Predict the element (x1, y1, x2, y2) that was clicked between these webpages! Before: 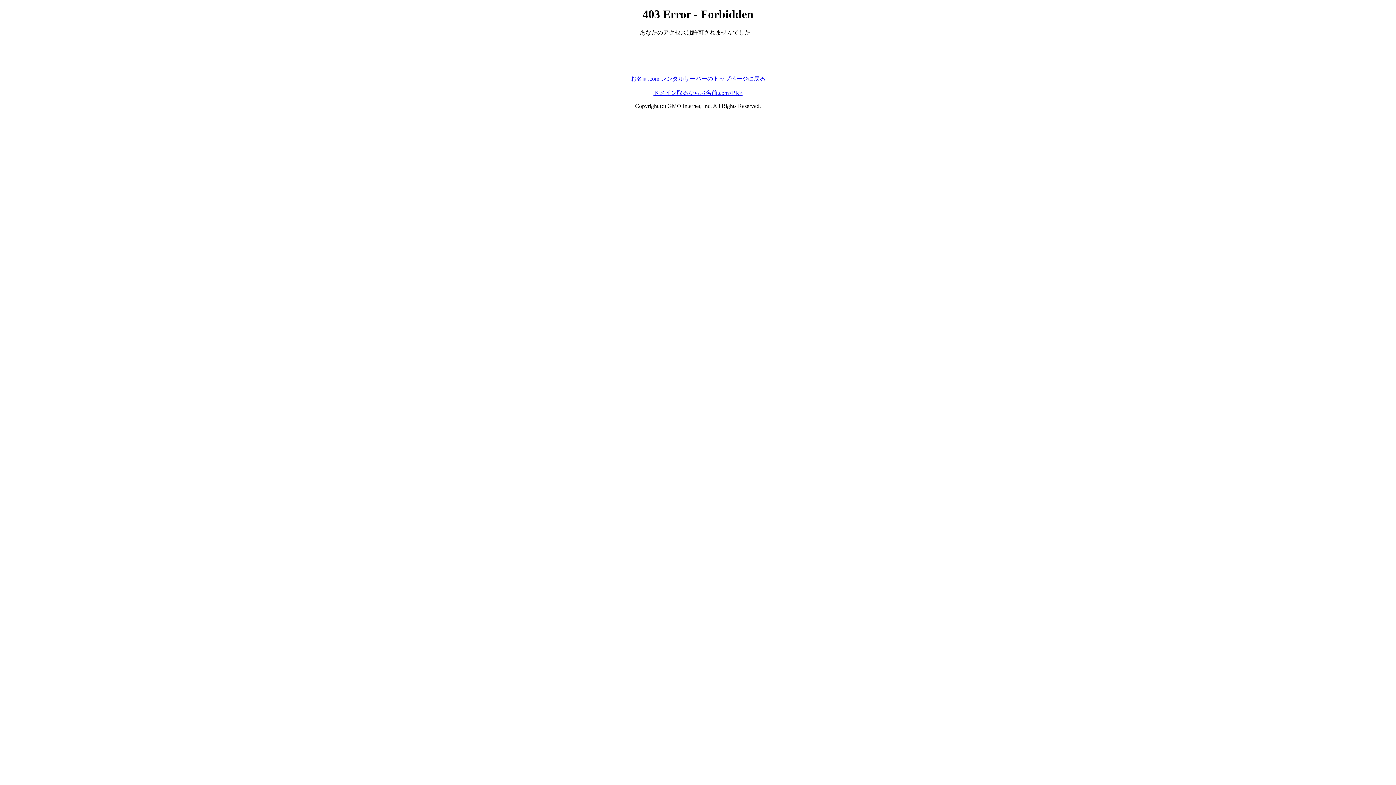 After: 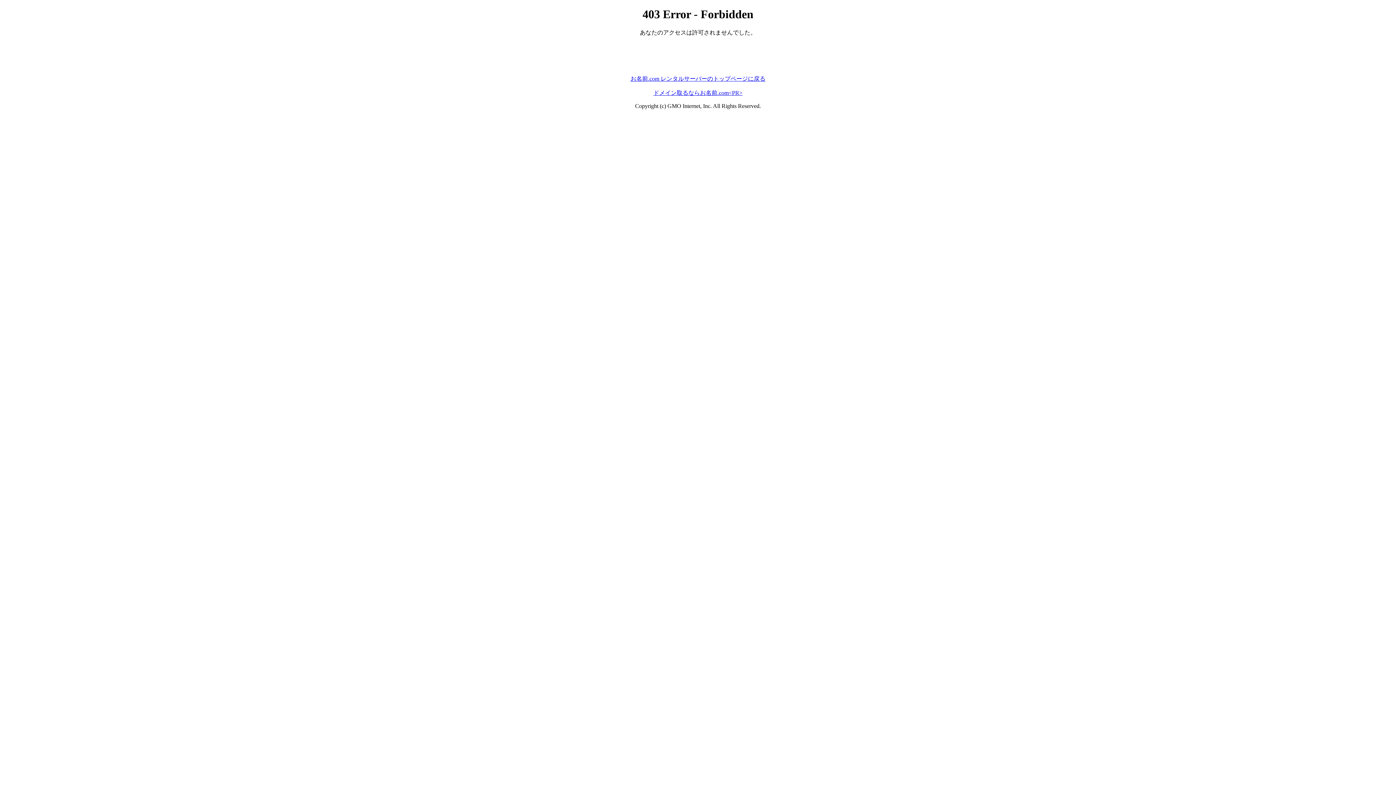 Action: label: お名前.com レンタルサーバーのトップページに戻る bbox: (630, 75, 765, 81)